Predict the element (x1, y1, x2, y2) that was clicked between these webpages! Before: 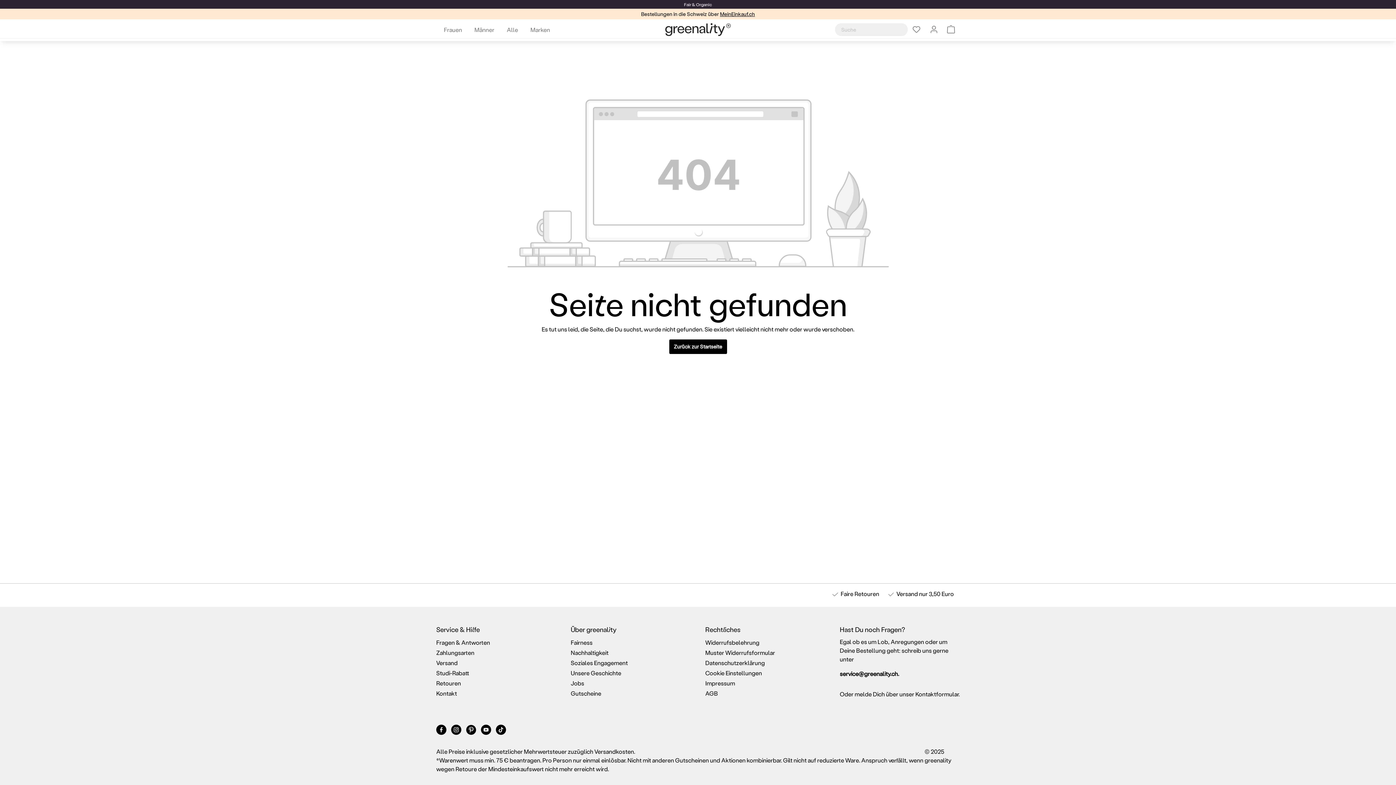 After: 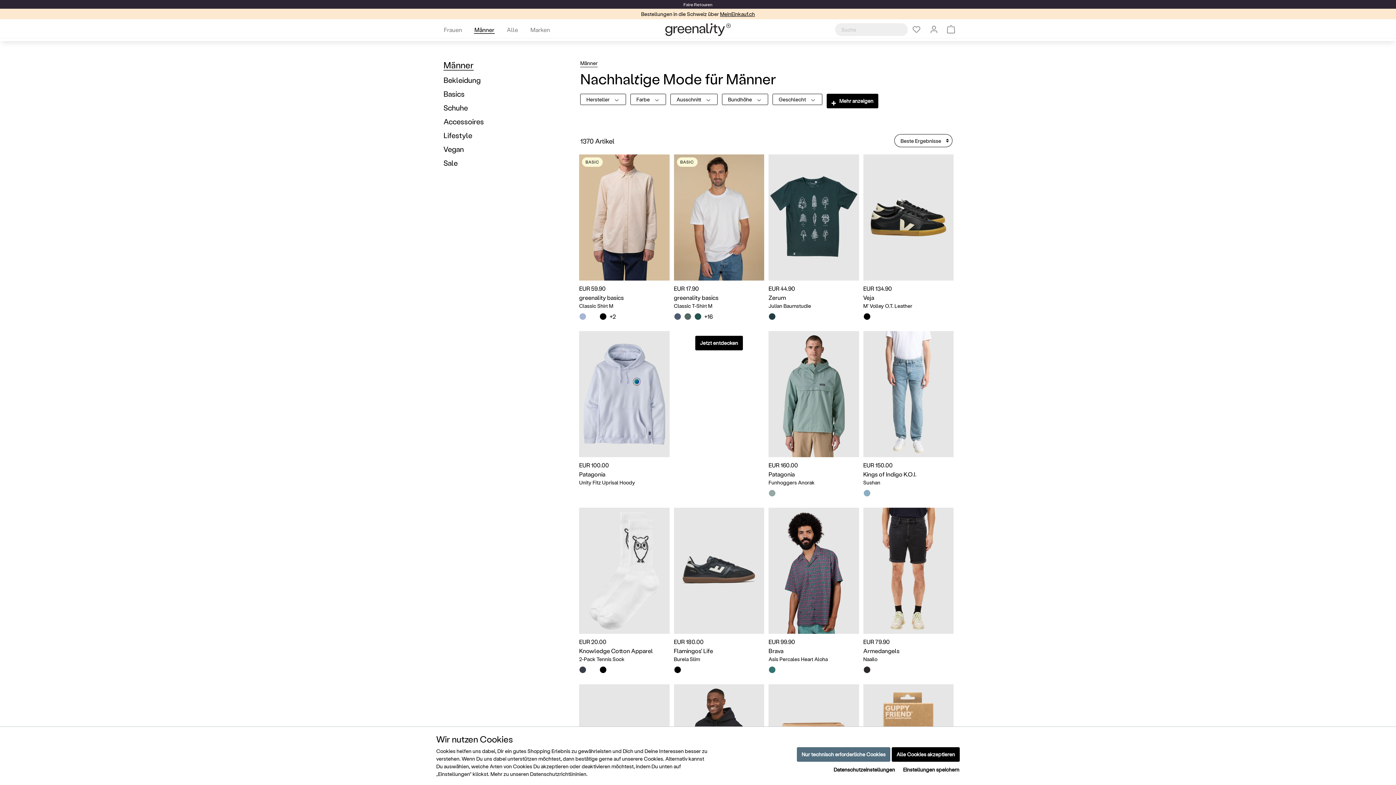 Action: label: Männer bbox: (468, 22, 500, 36)